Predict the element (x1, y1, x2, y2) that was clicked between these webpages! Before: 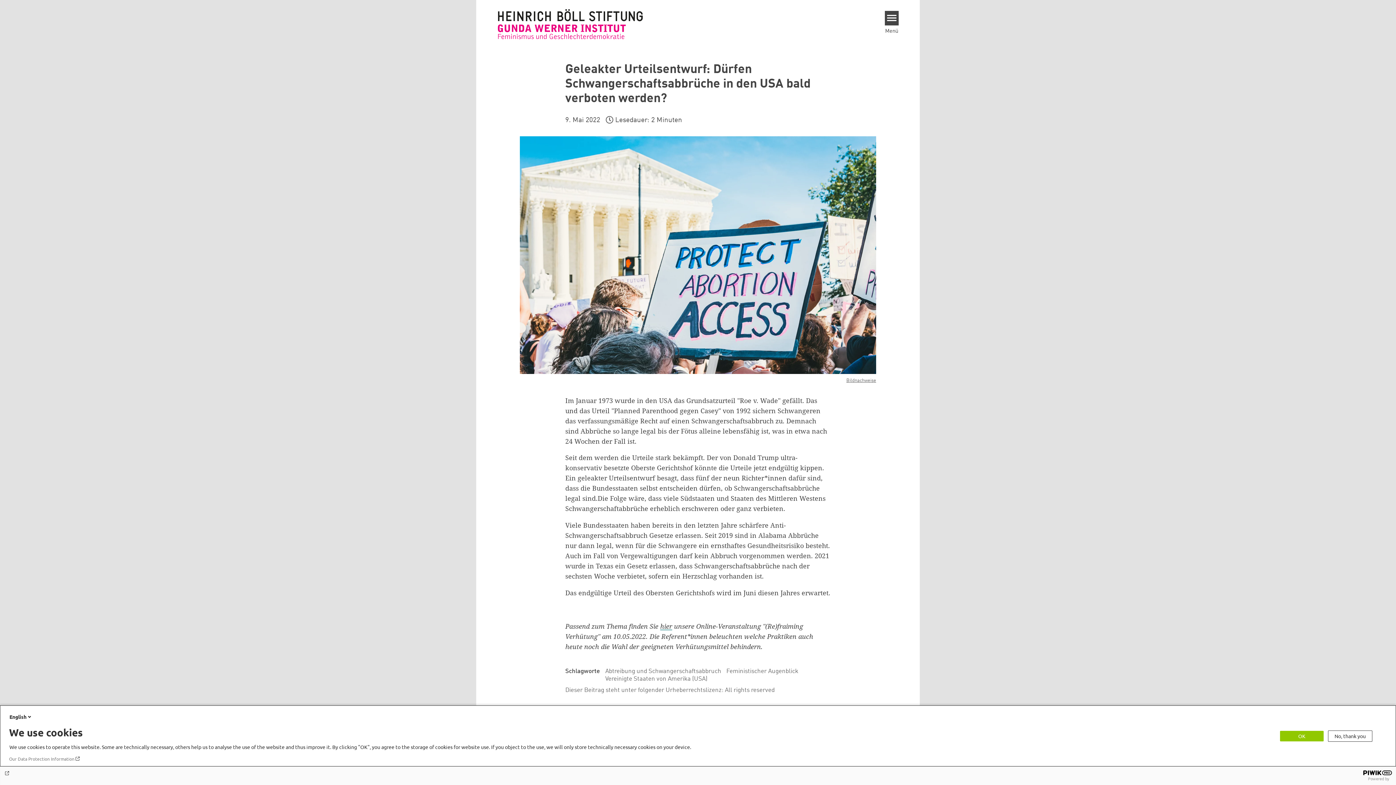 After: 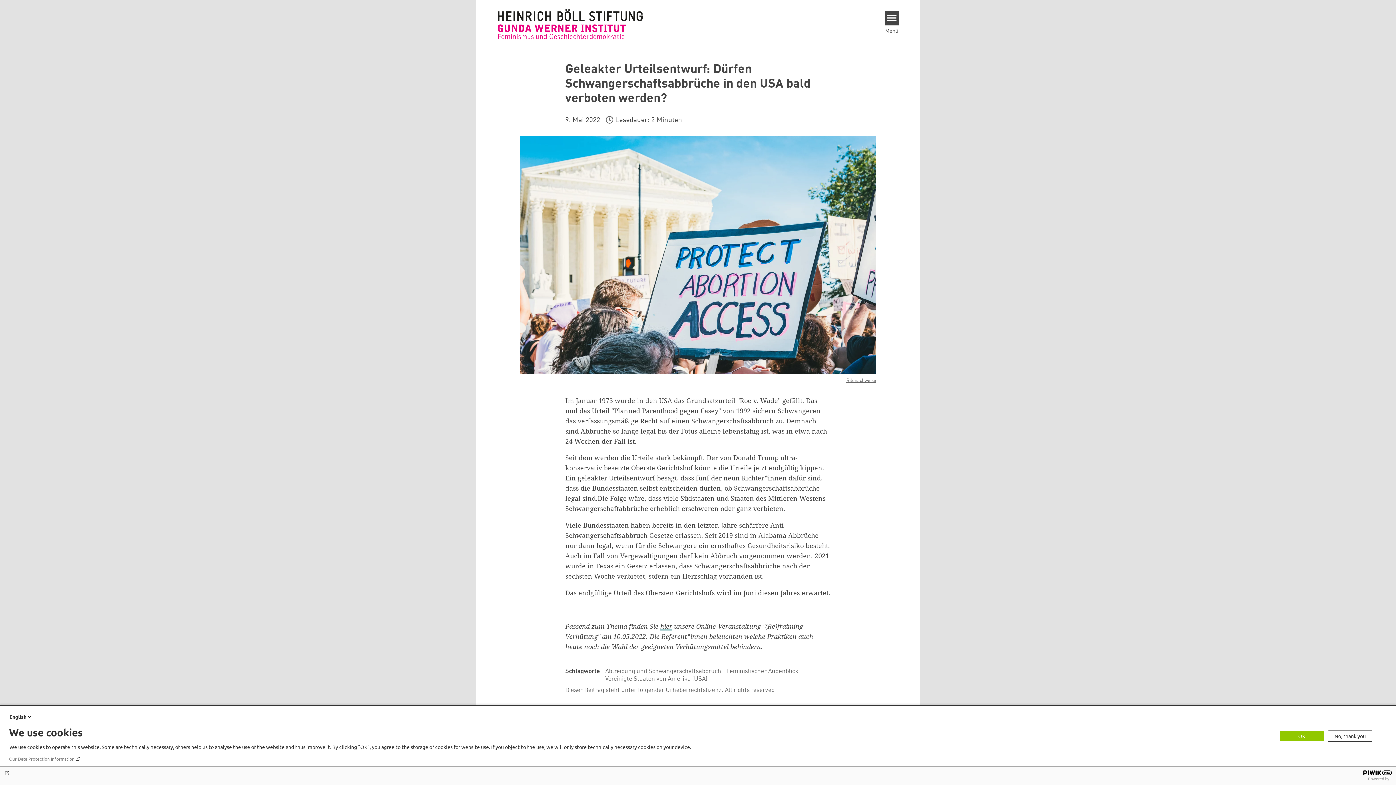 Action: label: Our Data Protection Information bbox: (9, 756, 80, 762)